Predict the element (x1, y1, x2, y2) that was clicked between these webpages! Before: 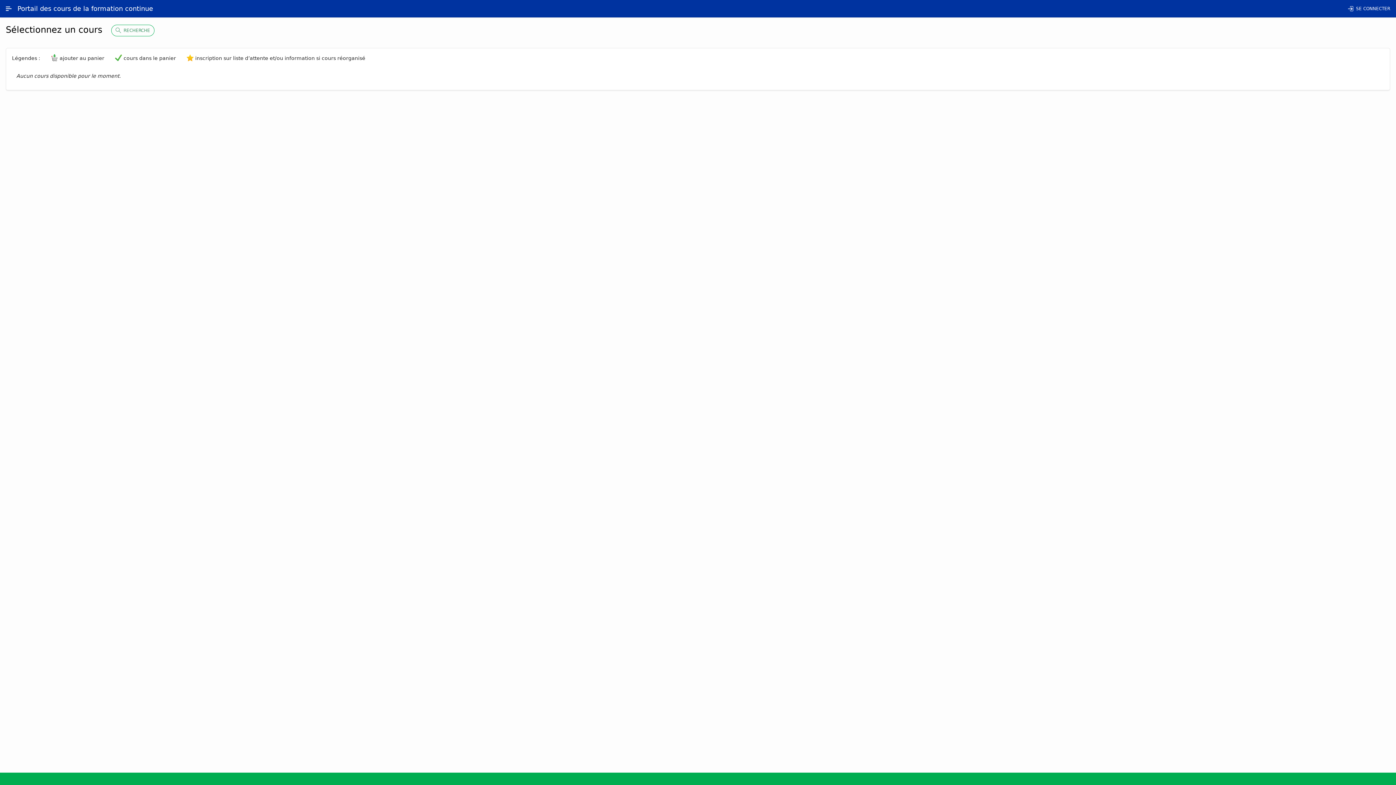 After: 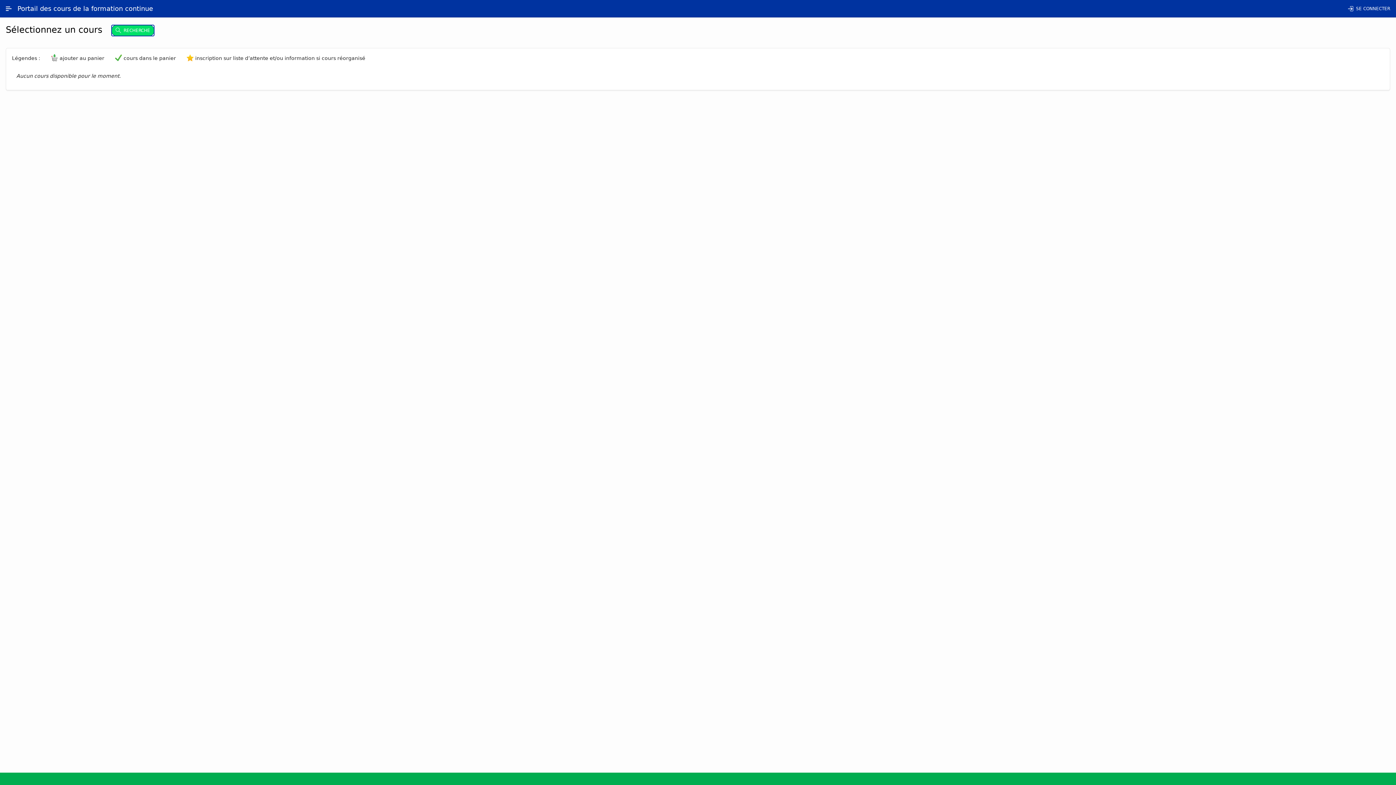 Action: label: RECHERCHE bbox: (111, 24, 154, 36)